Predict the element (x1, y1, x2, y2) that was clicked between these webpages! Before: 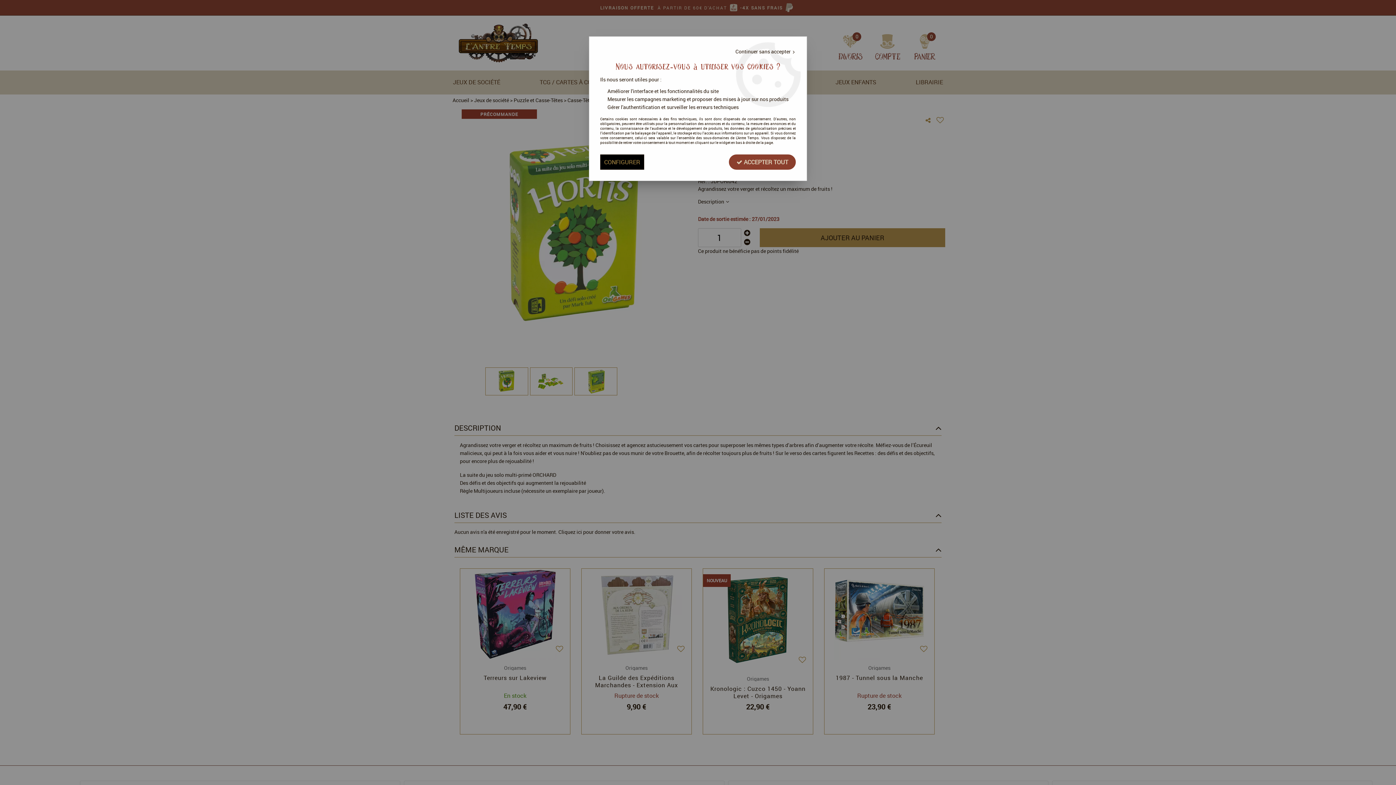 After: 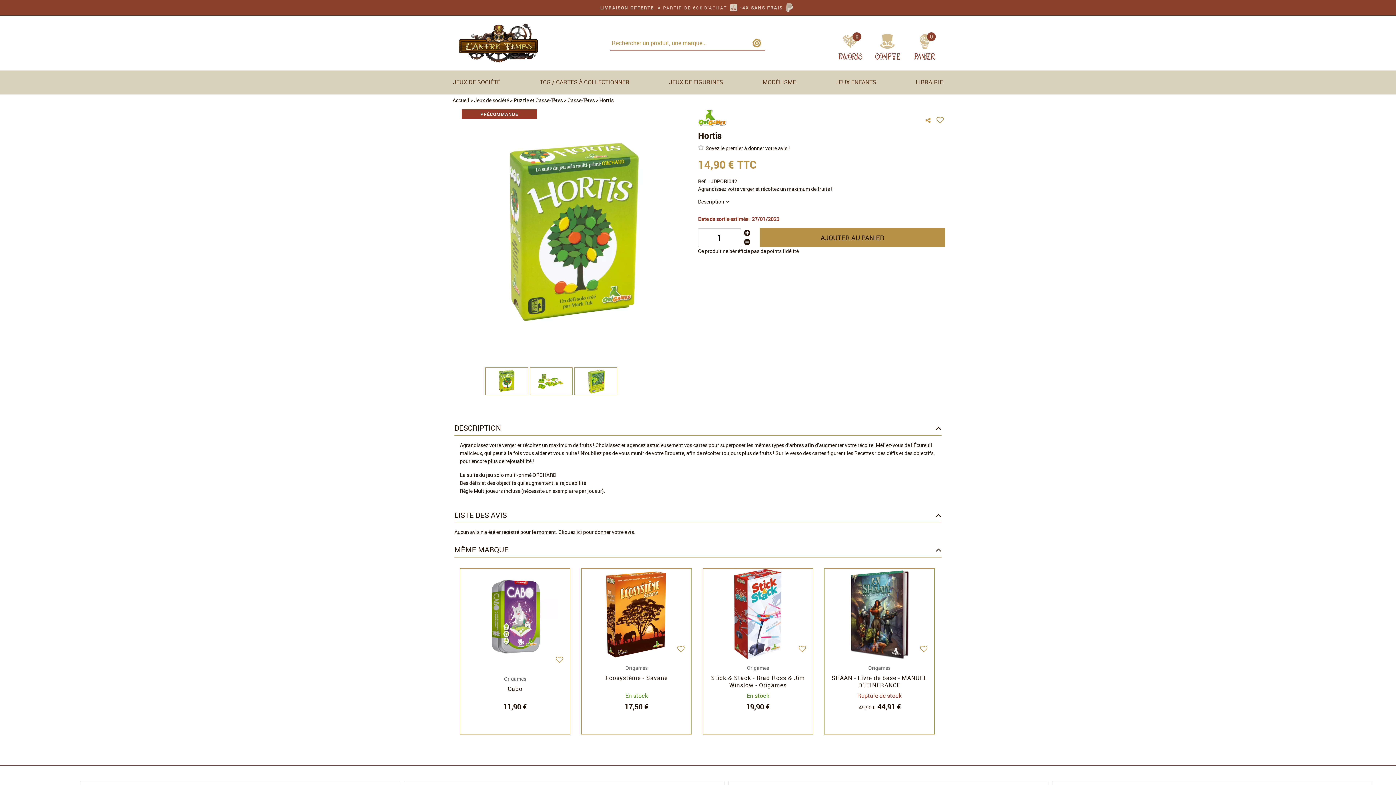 Action: label: Continuer sans accepter  bbox: (735, 48, 796, 54)